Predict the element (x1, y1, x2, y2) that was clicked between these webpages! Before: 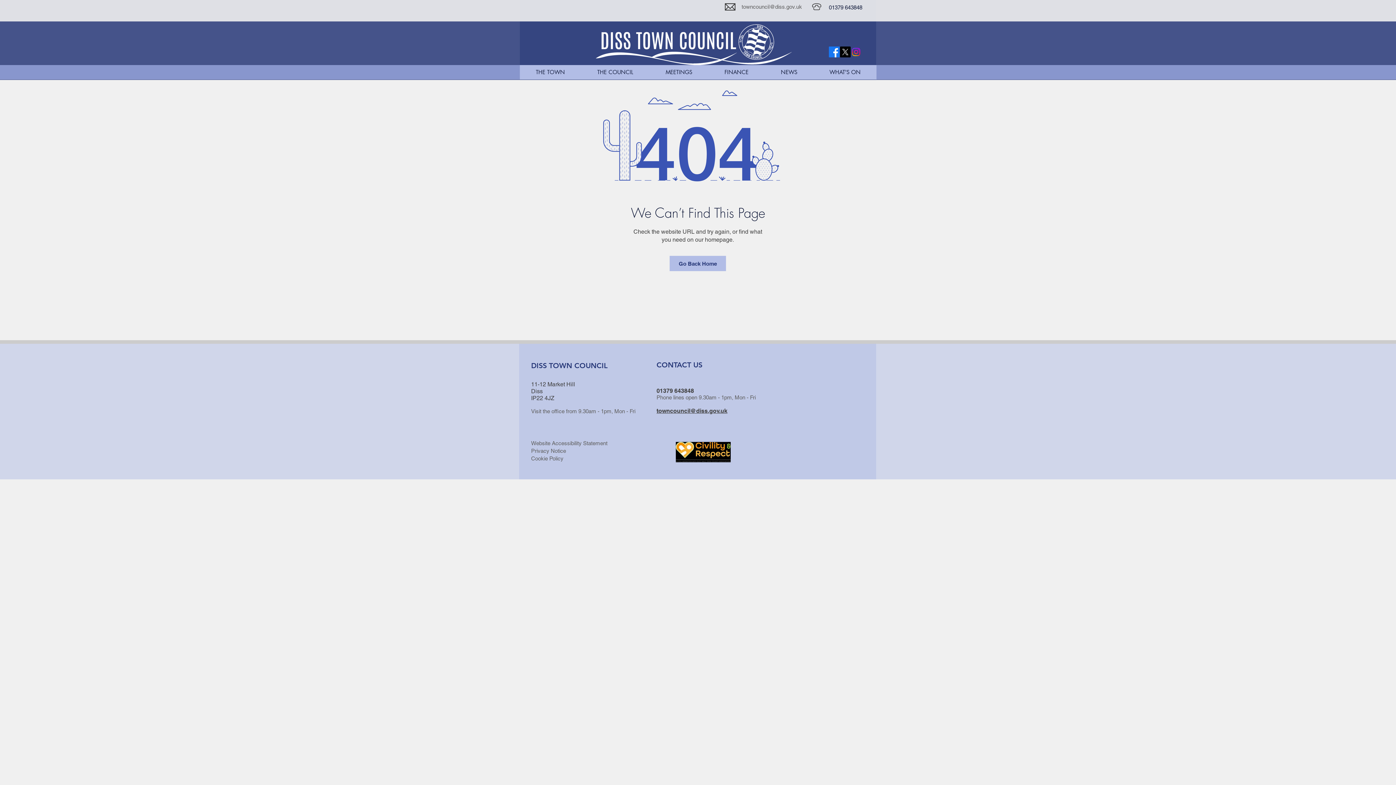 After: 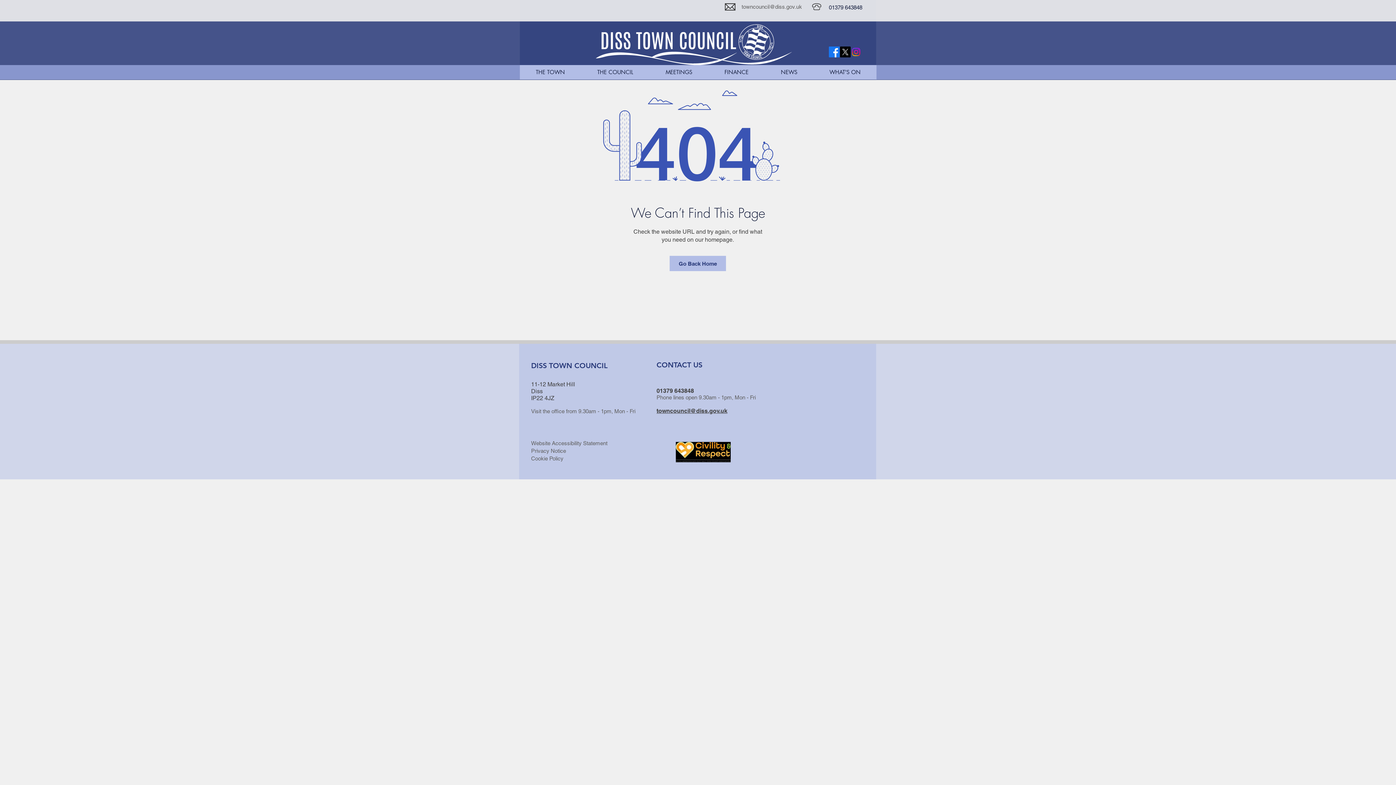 Action: bbox: (840, 46, 850, 57) label: X Twitter Logo